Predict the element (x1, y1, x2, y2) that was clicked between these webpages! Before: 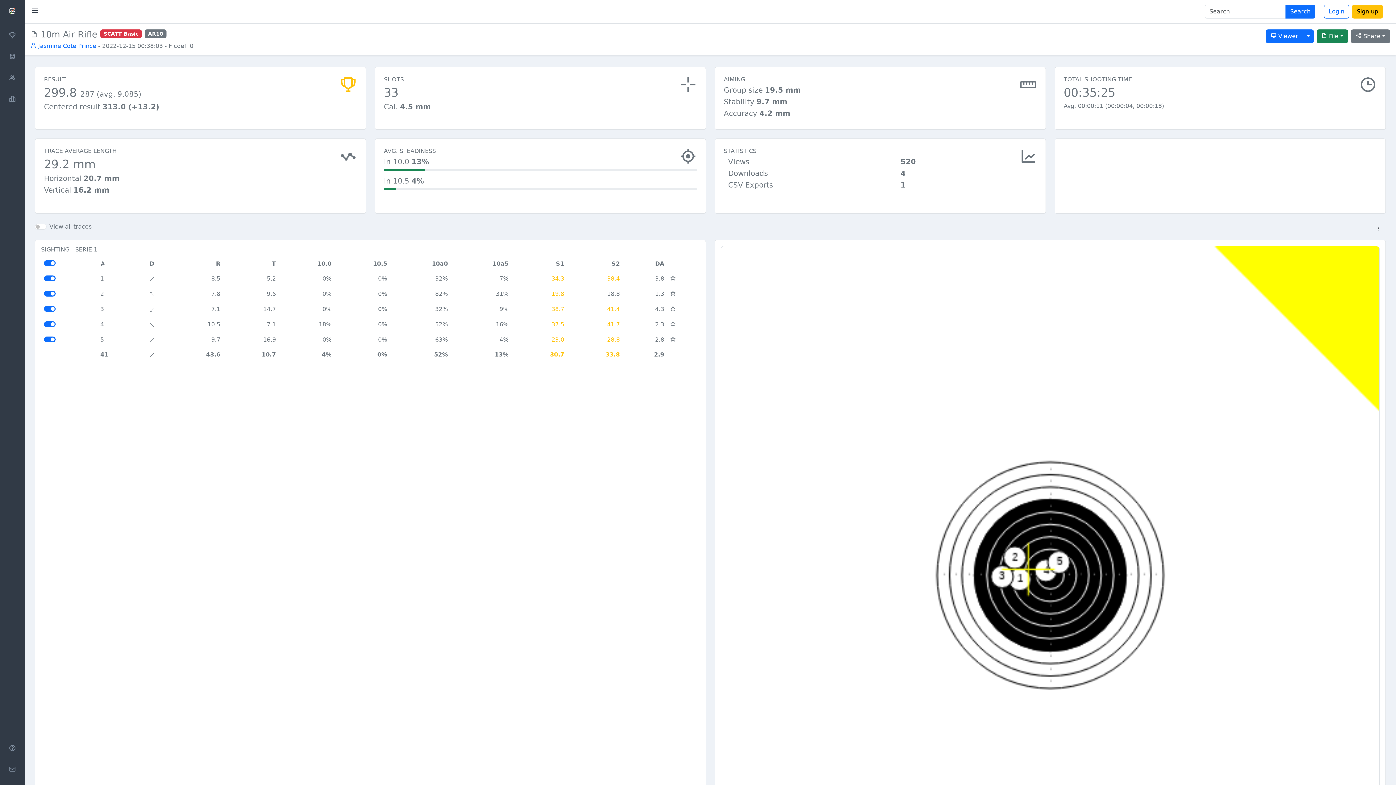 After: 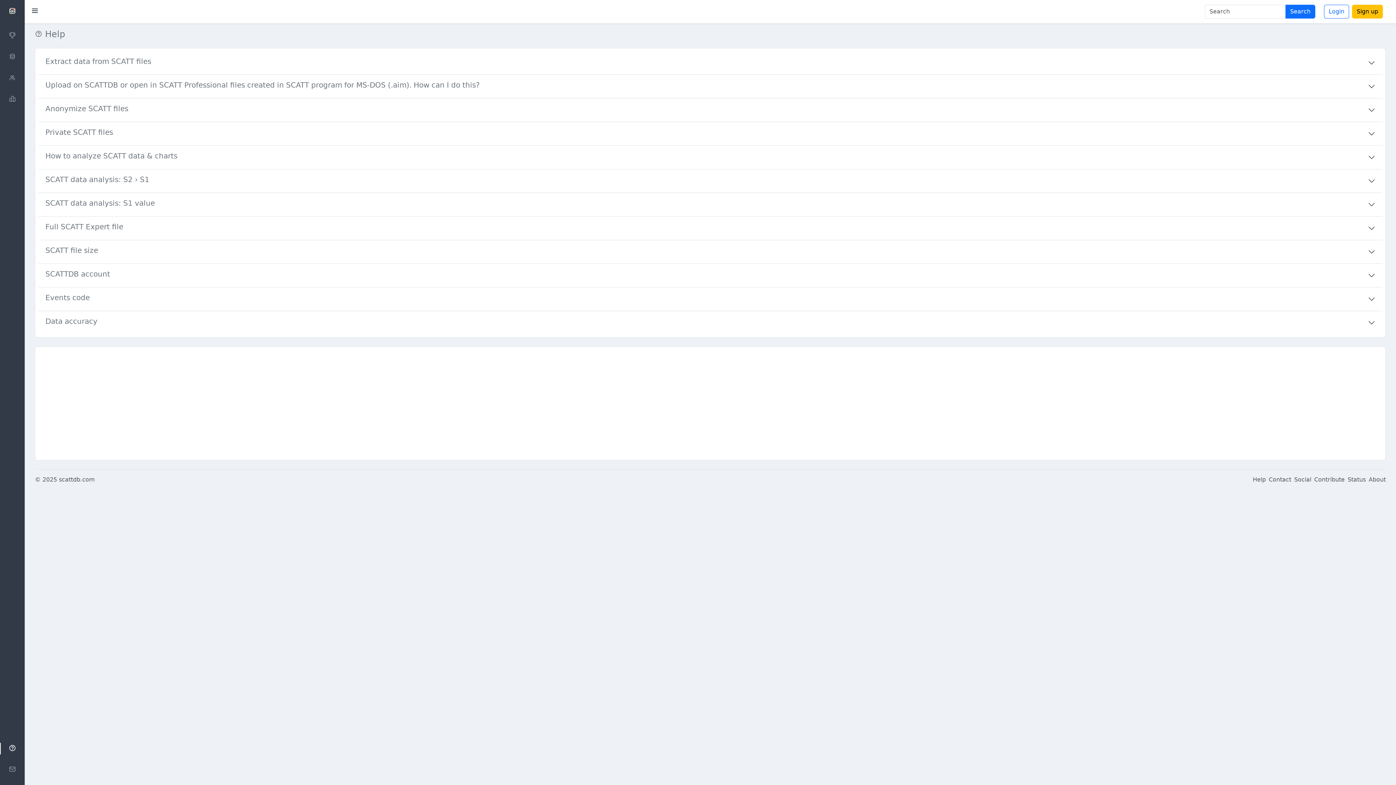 Action: label: 28.8 bbox: (607, 336, 620, 343)